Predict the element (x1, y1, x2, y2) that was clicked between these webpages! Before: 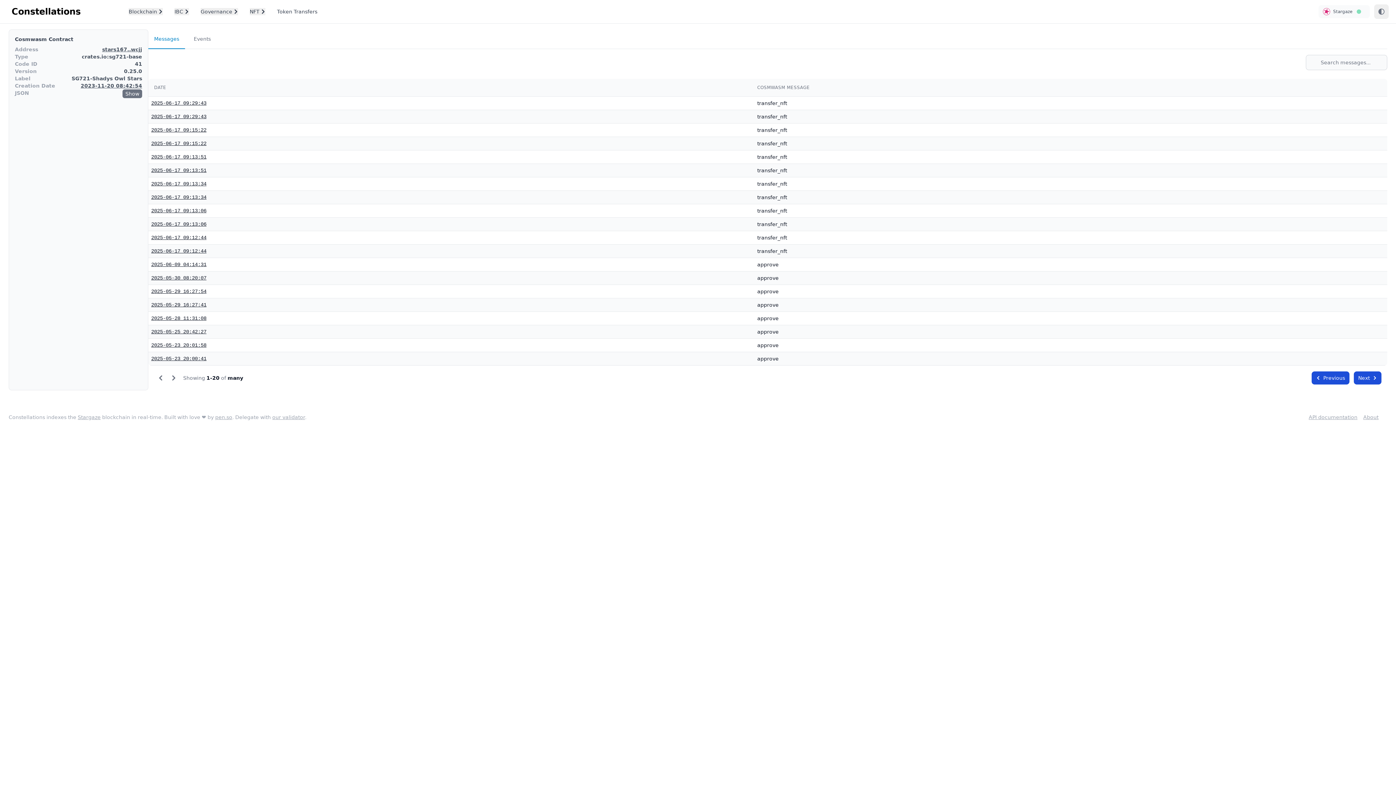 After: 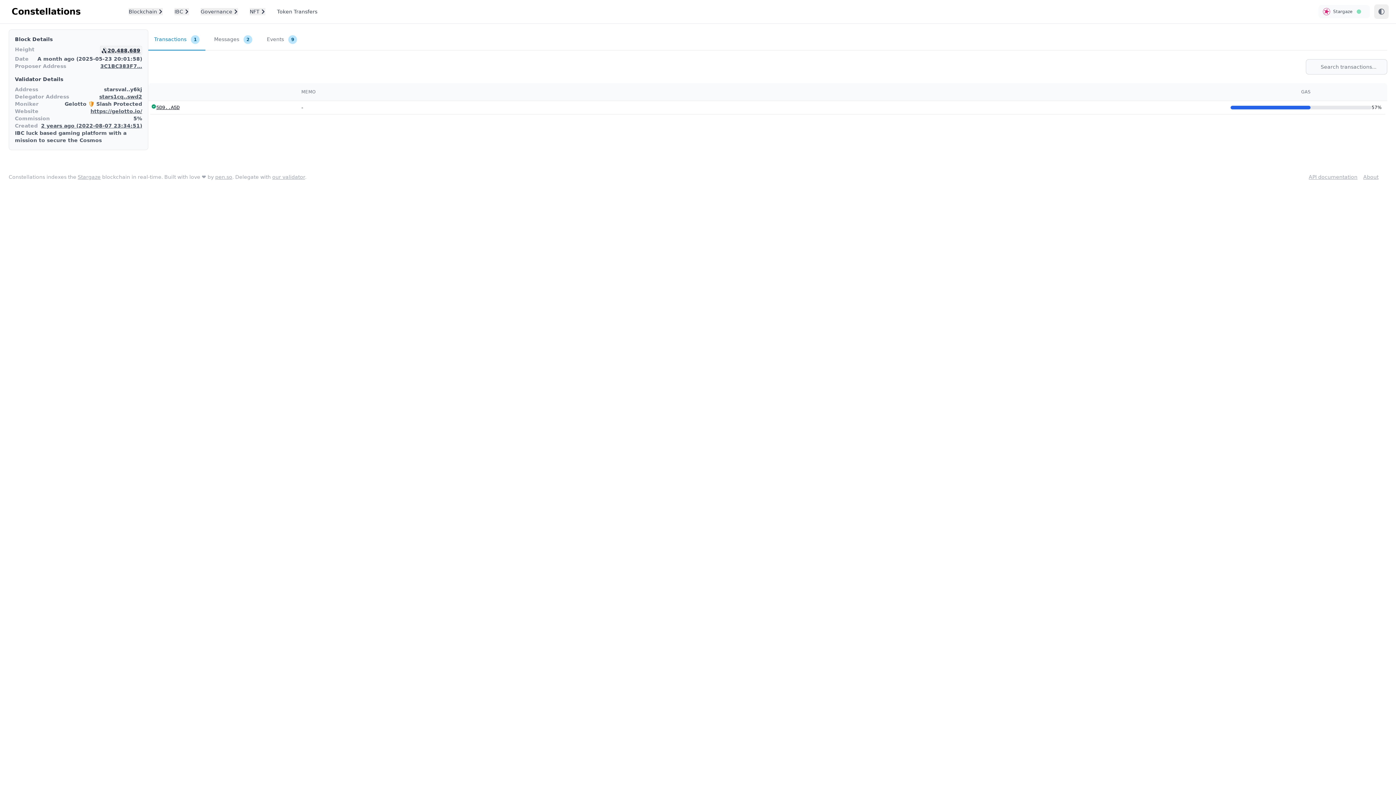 Action: bbox: (151, 341, 748, 349) label: 2025-05-23 20:01:58